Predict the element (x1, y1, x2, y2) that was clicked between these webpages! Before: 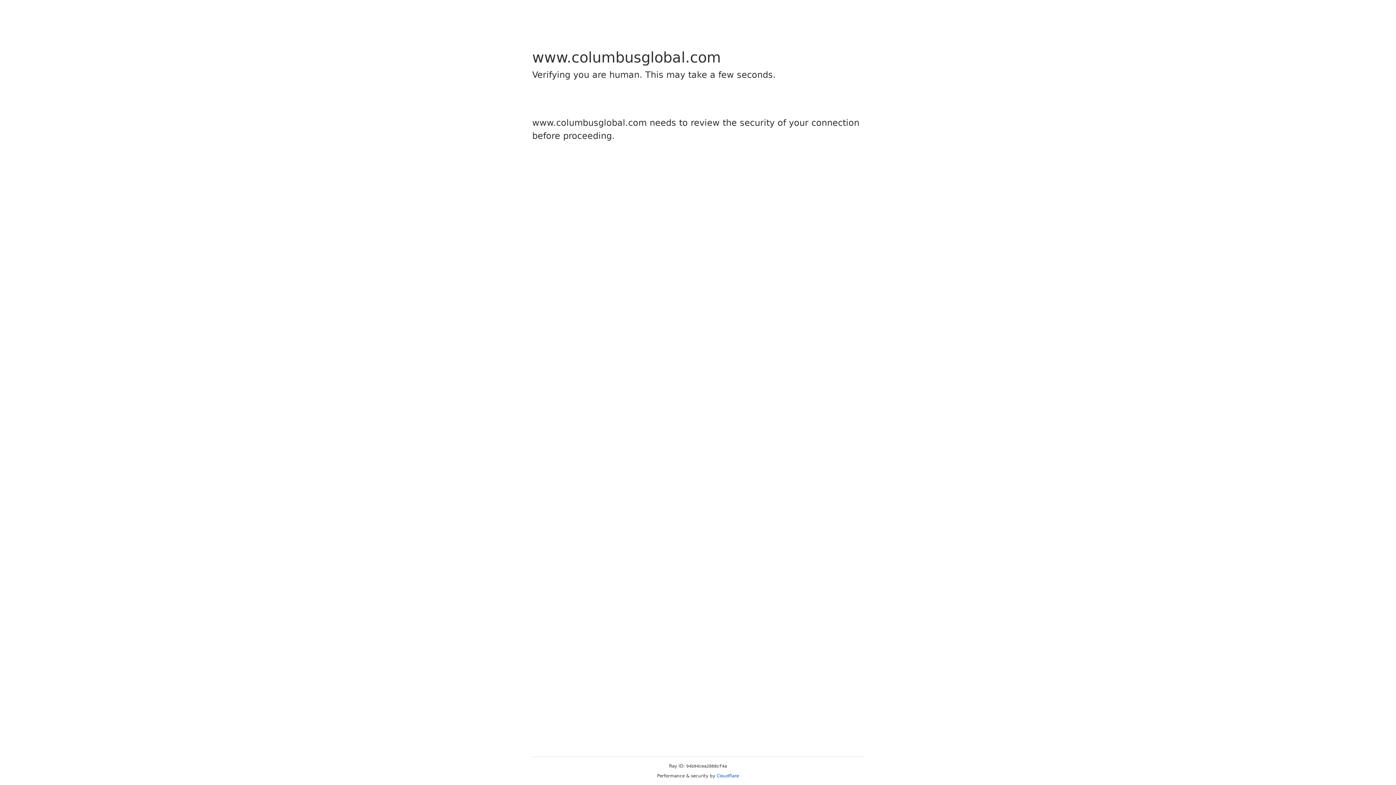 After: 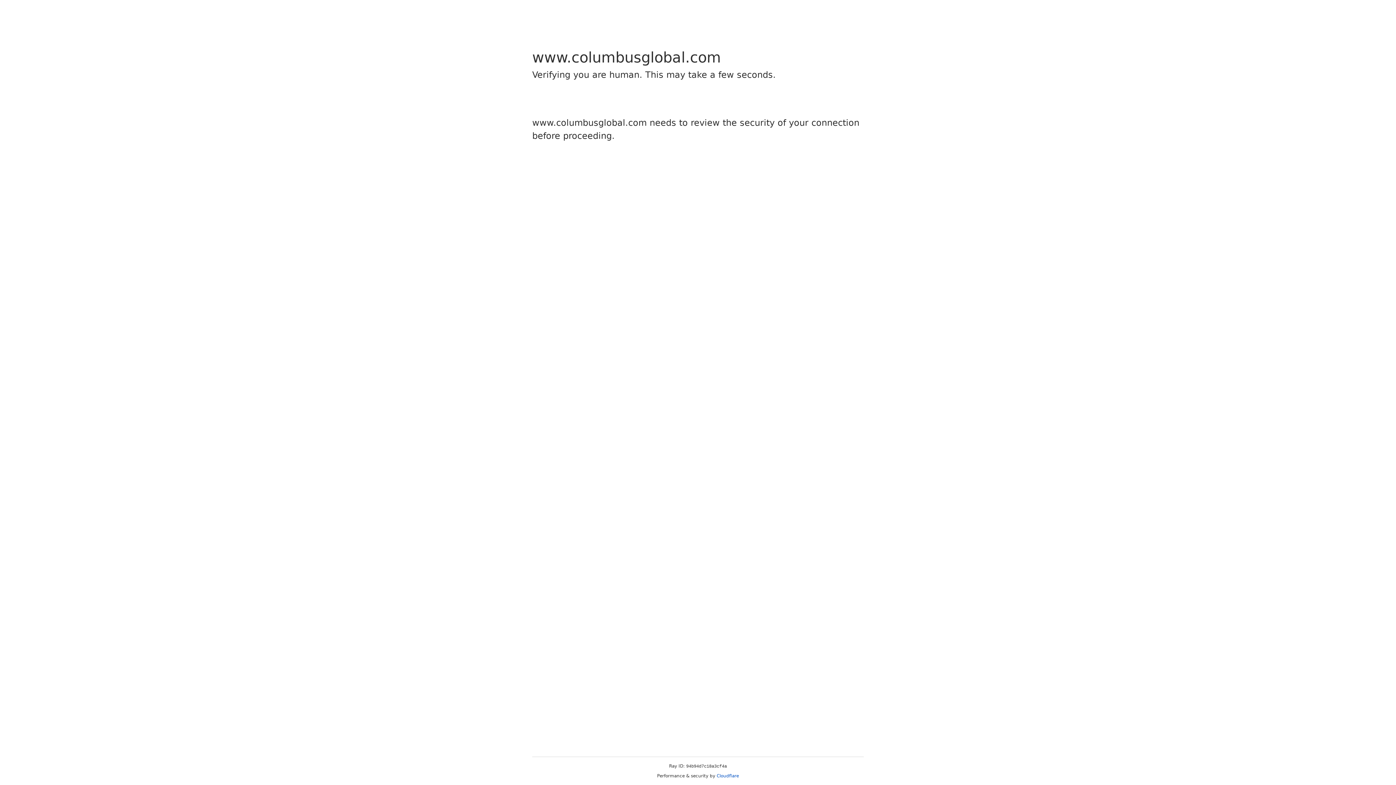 Action: bbox: (716, 773, 739, 778) label: Cloudflare